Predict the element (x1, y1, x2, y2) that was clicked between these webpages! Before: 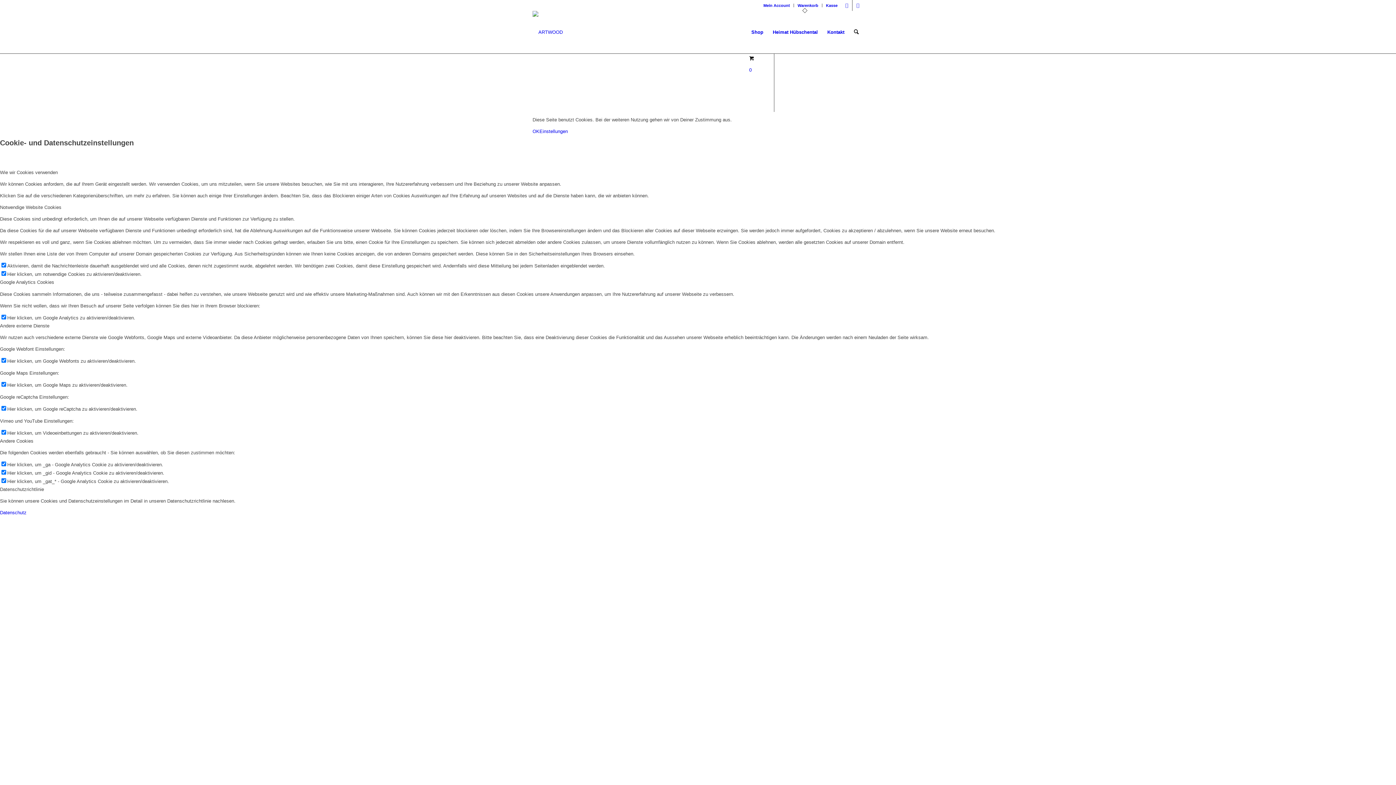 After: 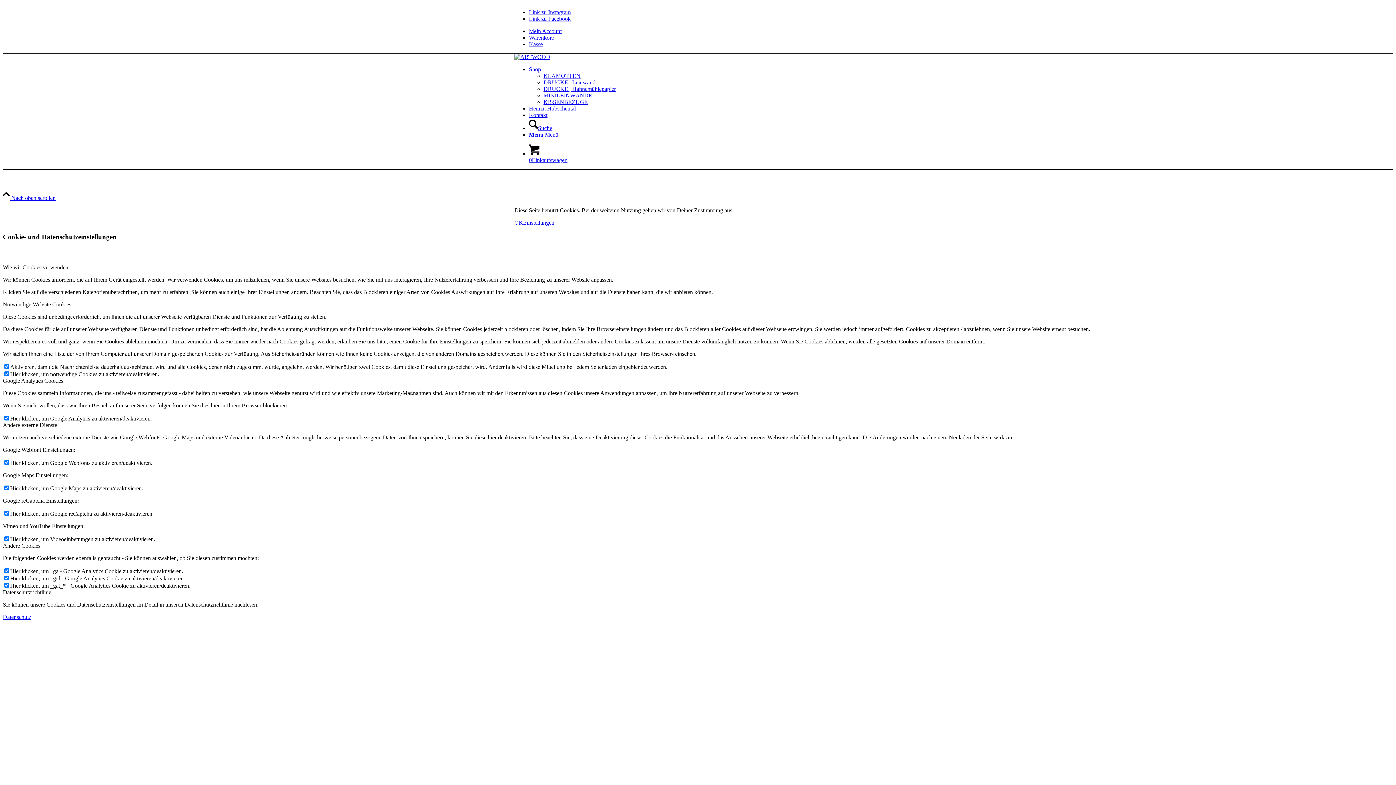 Action: bbox: (849, 10, 863, 53) label: Suche